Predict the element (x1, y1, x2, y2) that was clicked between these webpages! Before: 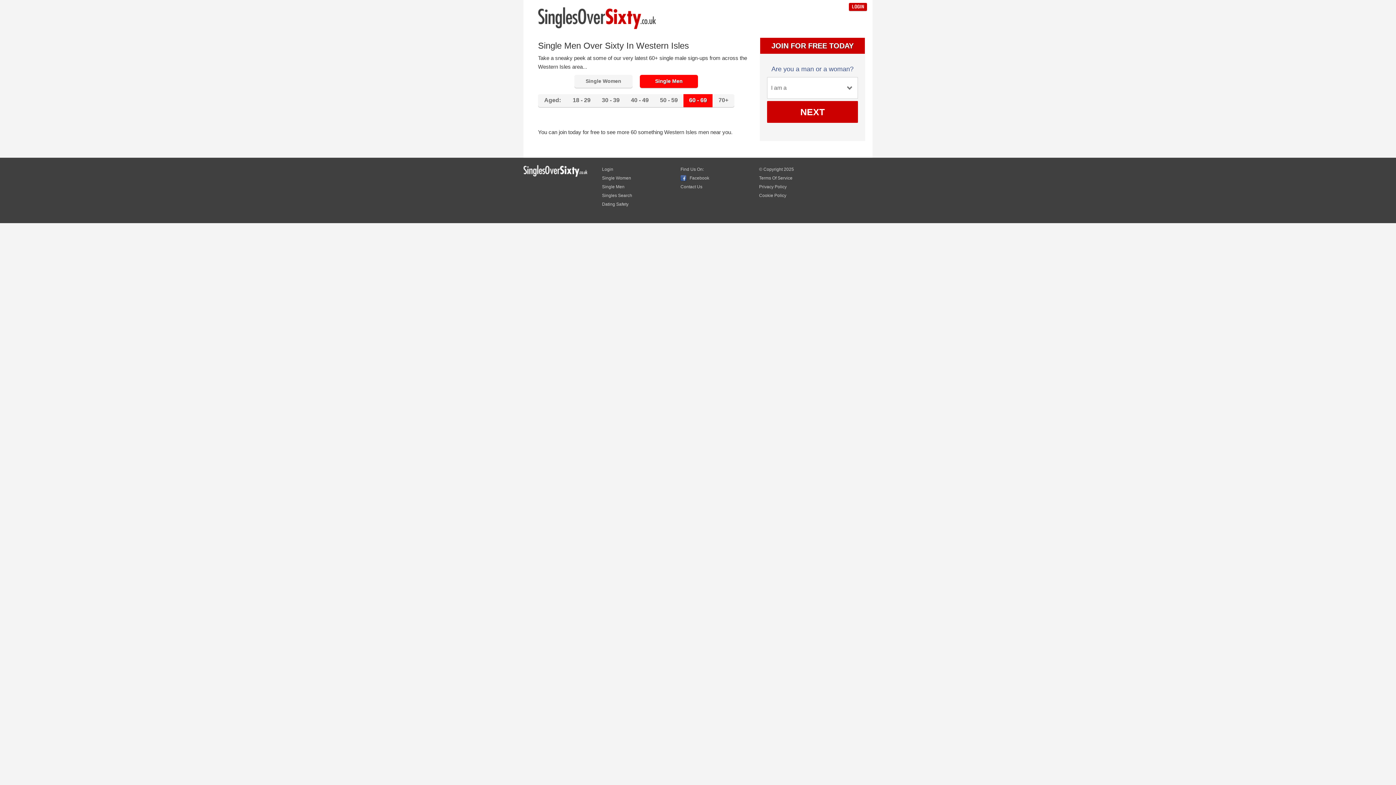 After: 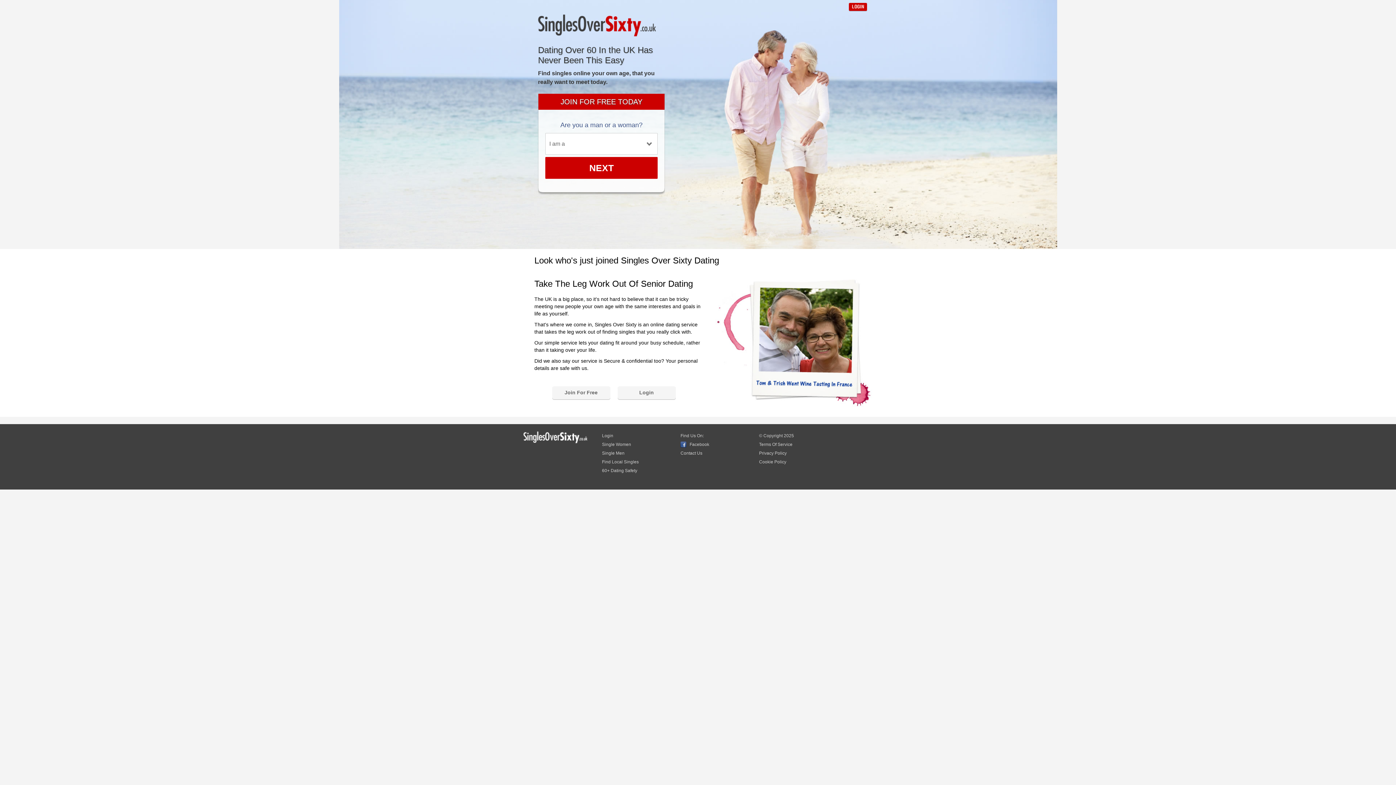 Action: bbox: (538, 7, 672, 29)